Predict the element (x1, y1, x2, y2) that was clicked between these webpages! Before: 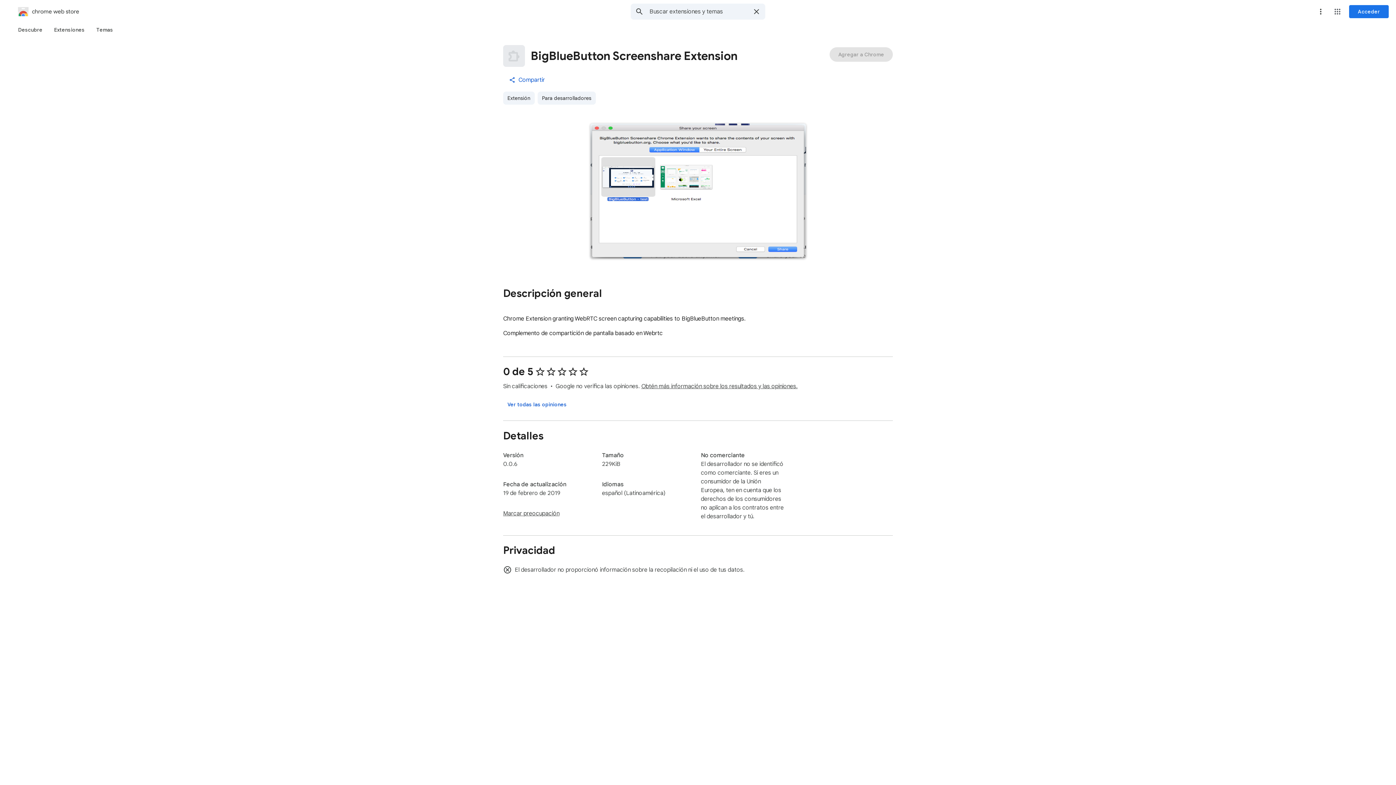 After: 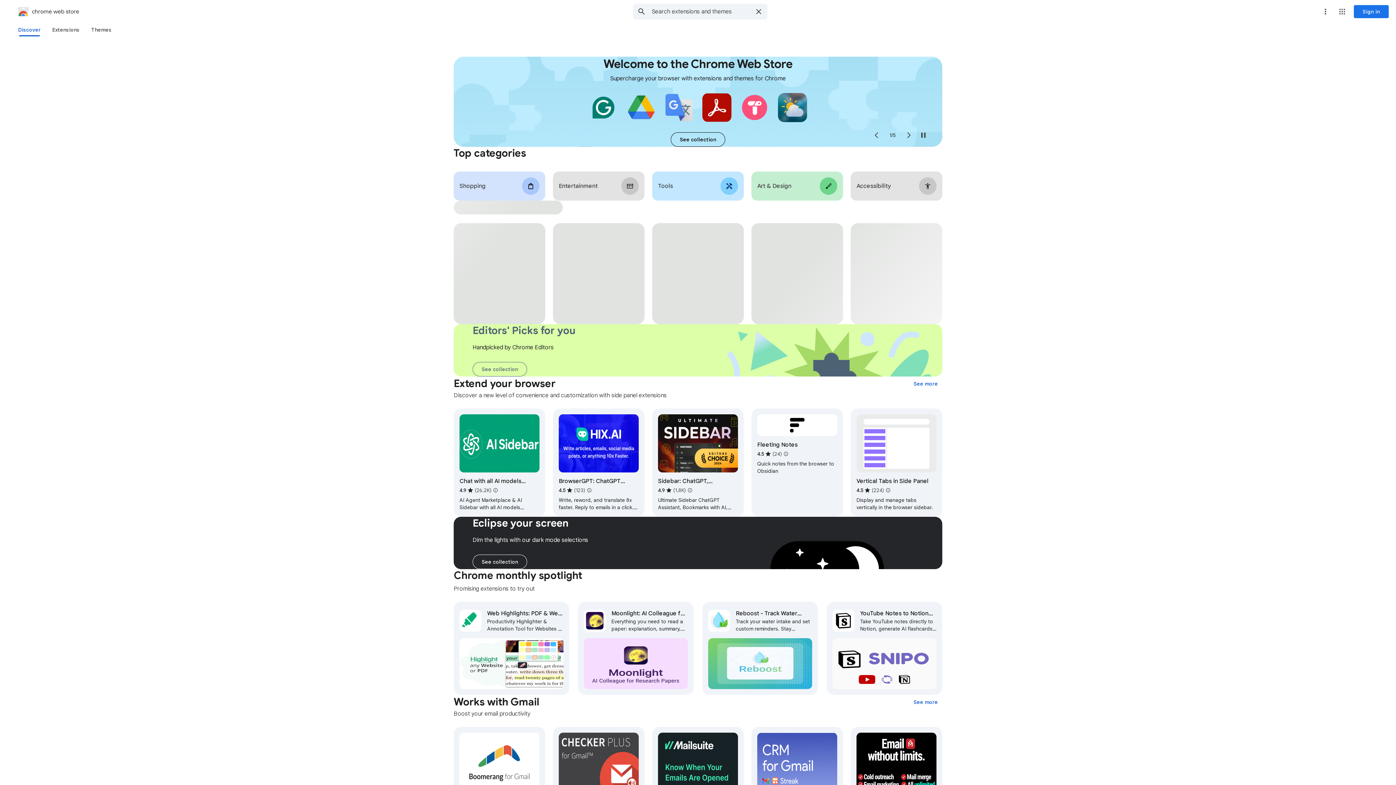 Action: bbox: (2, 5, 79, 17) label: chrome web store